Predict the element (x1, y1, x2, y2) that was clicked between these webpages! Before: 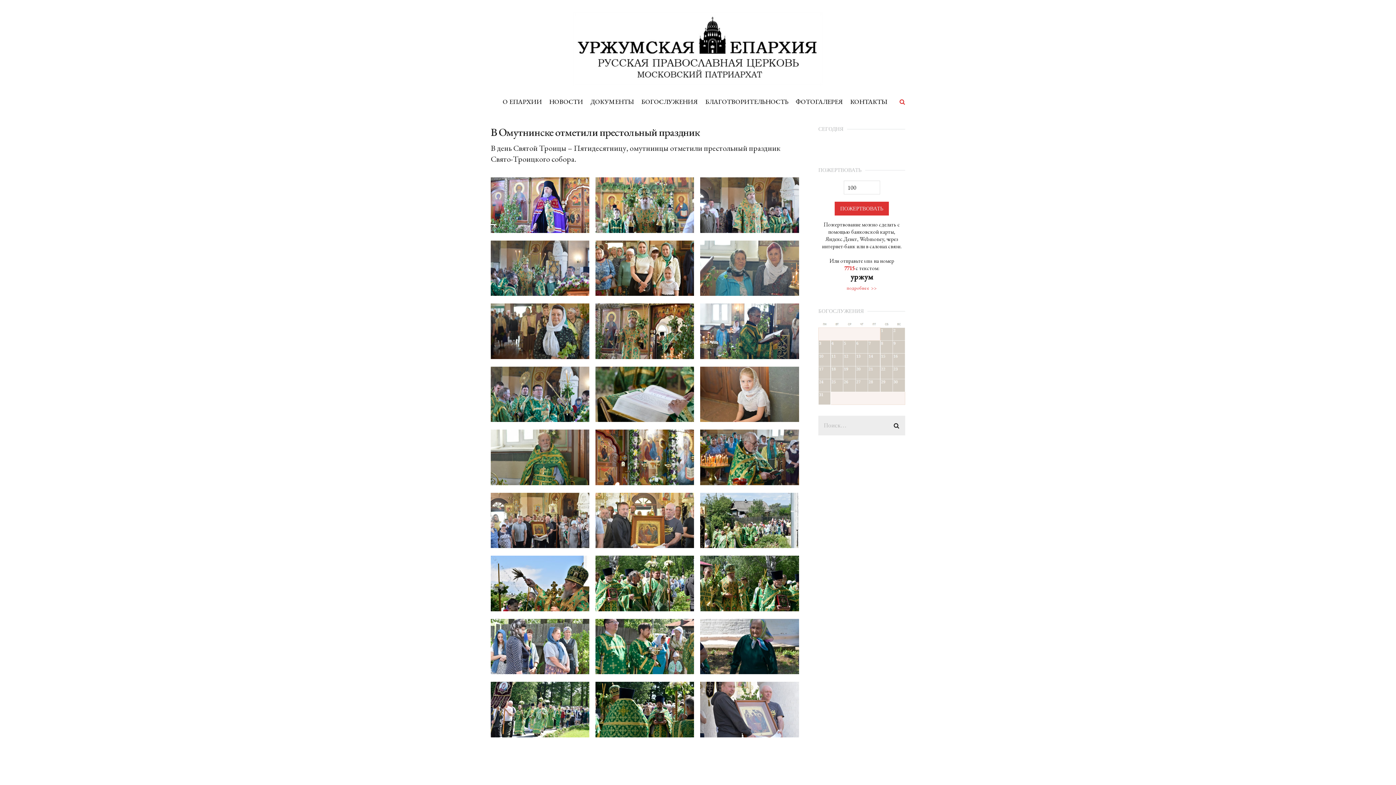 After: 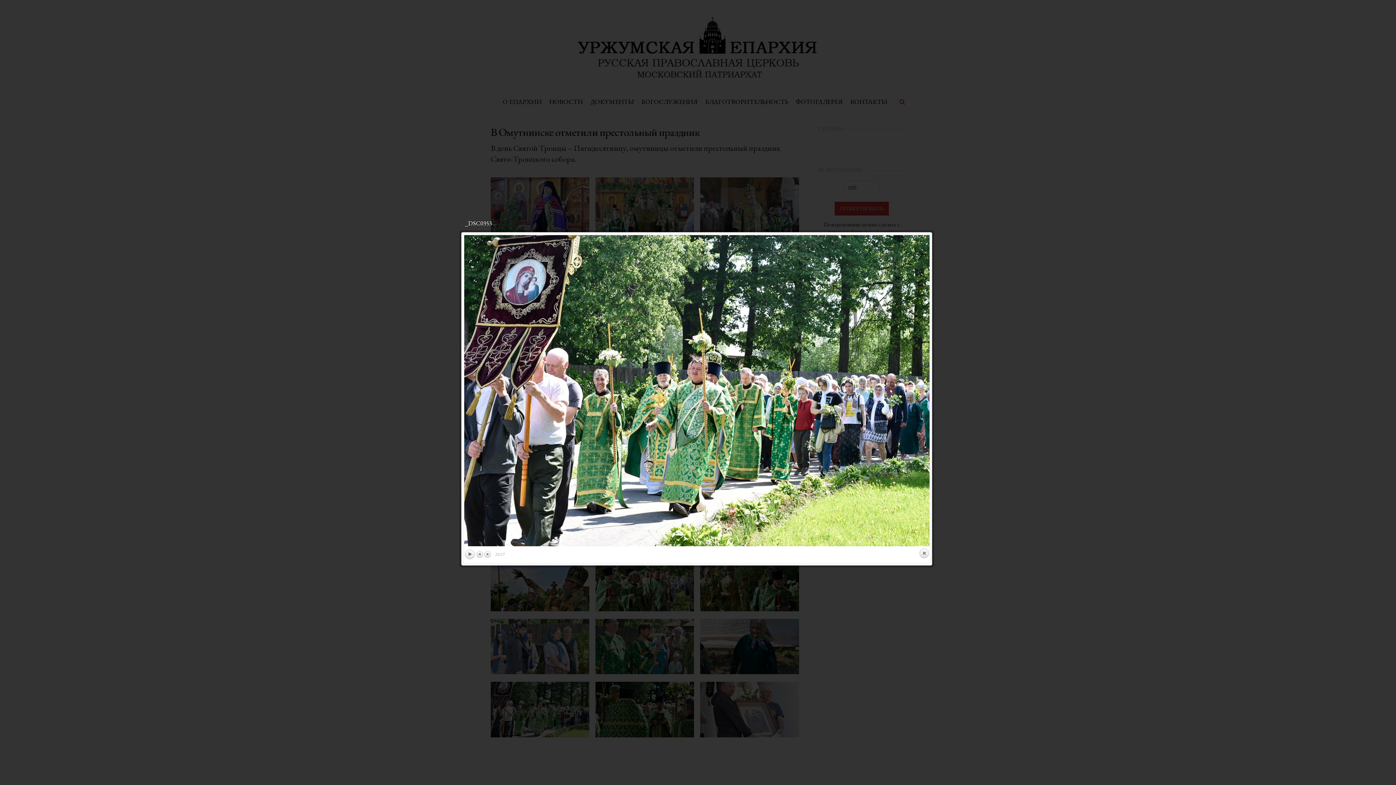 Action: bbox: (490, 682, 589, 737)